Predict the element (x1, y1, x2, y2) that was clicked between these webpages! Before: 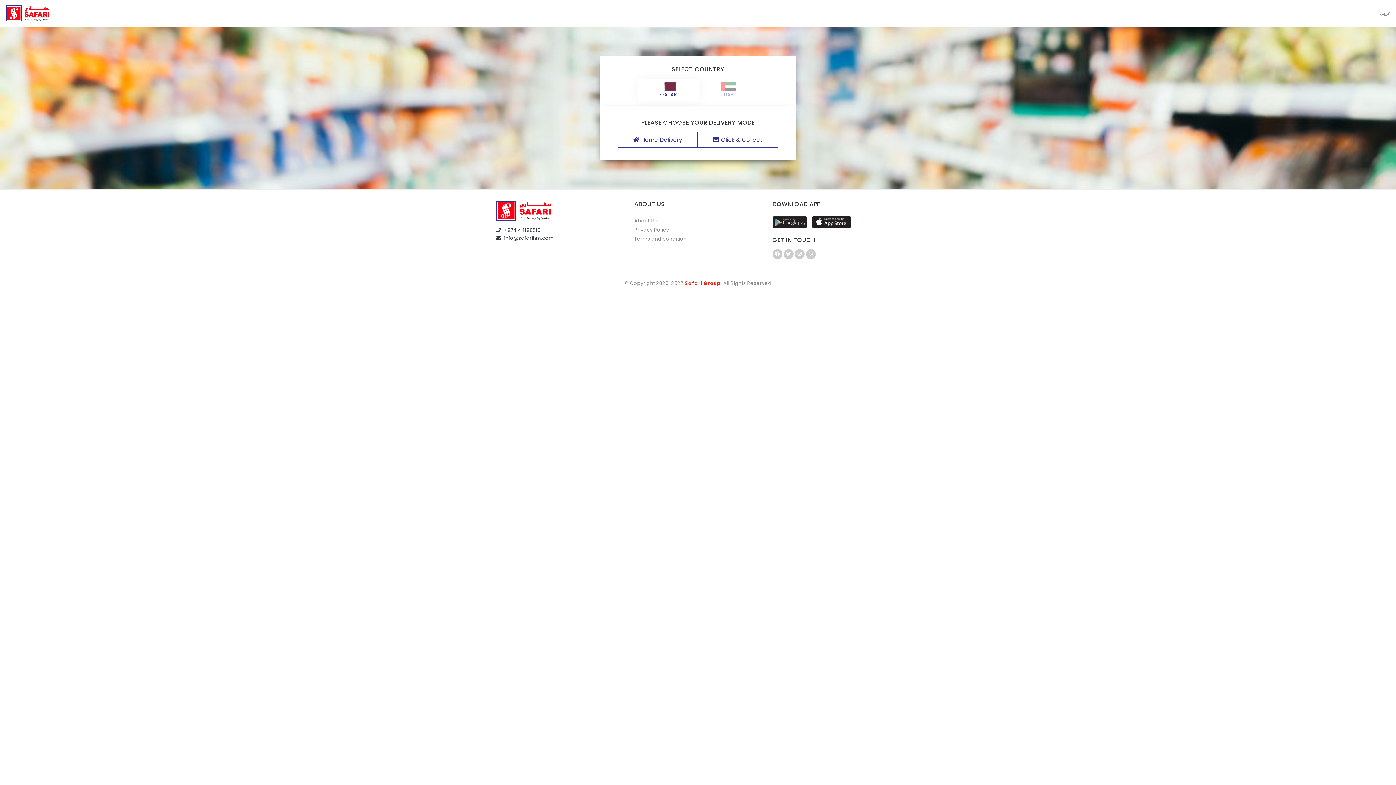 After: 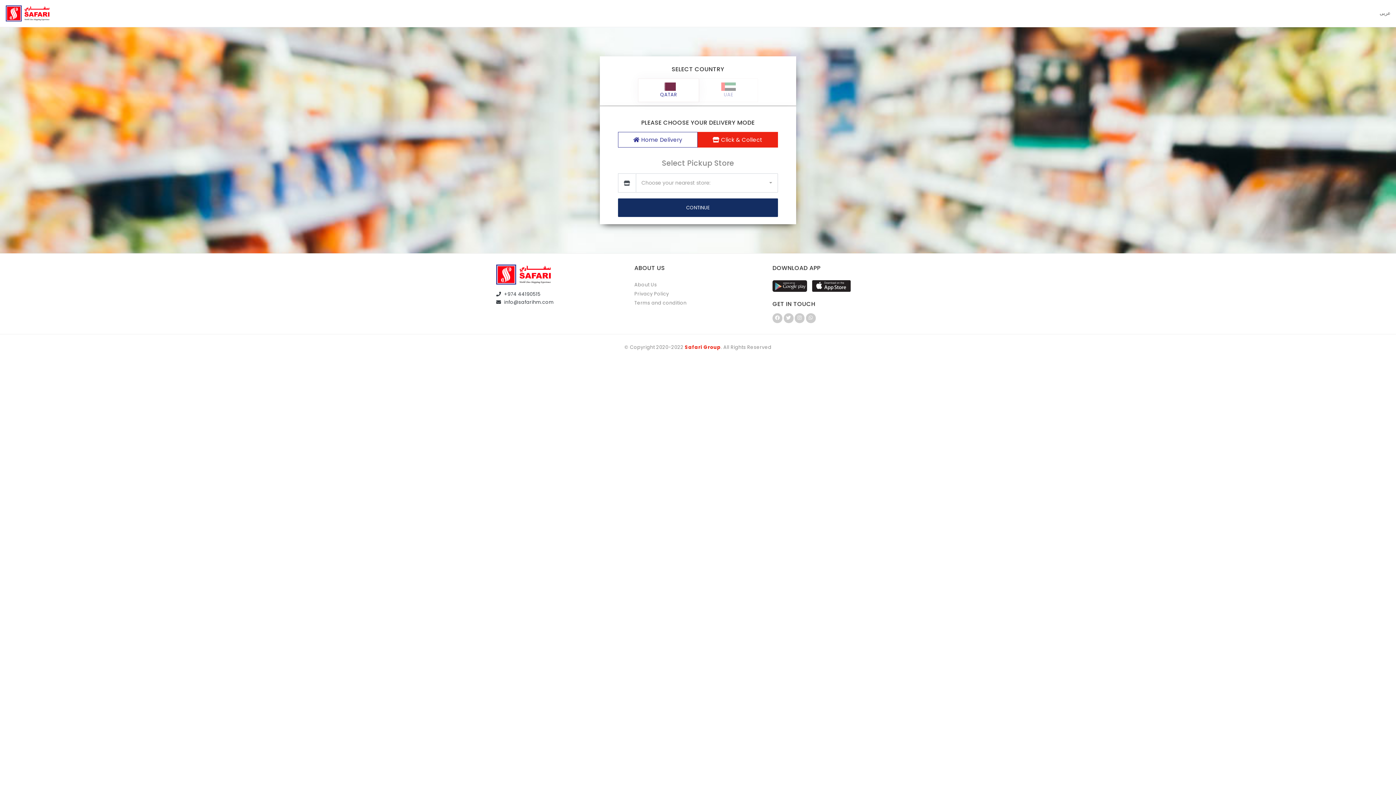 Action: label:  Click & Collect bbox: (697, 132, 778, 147)